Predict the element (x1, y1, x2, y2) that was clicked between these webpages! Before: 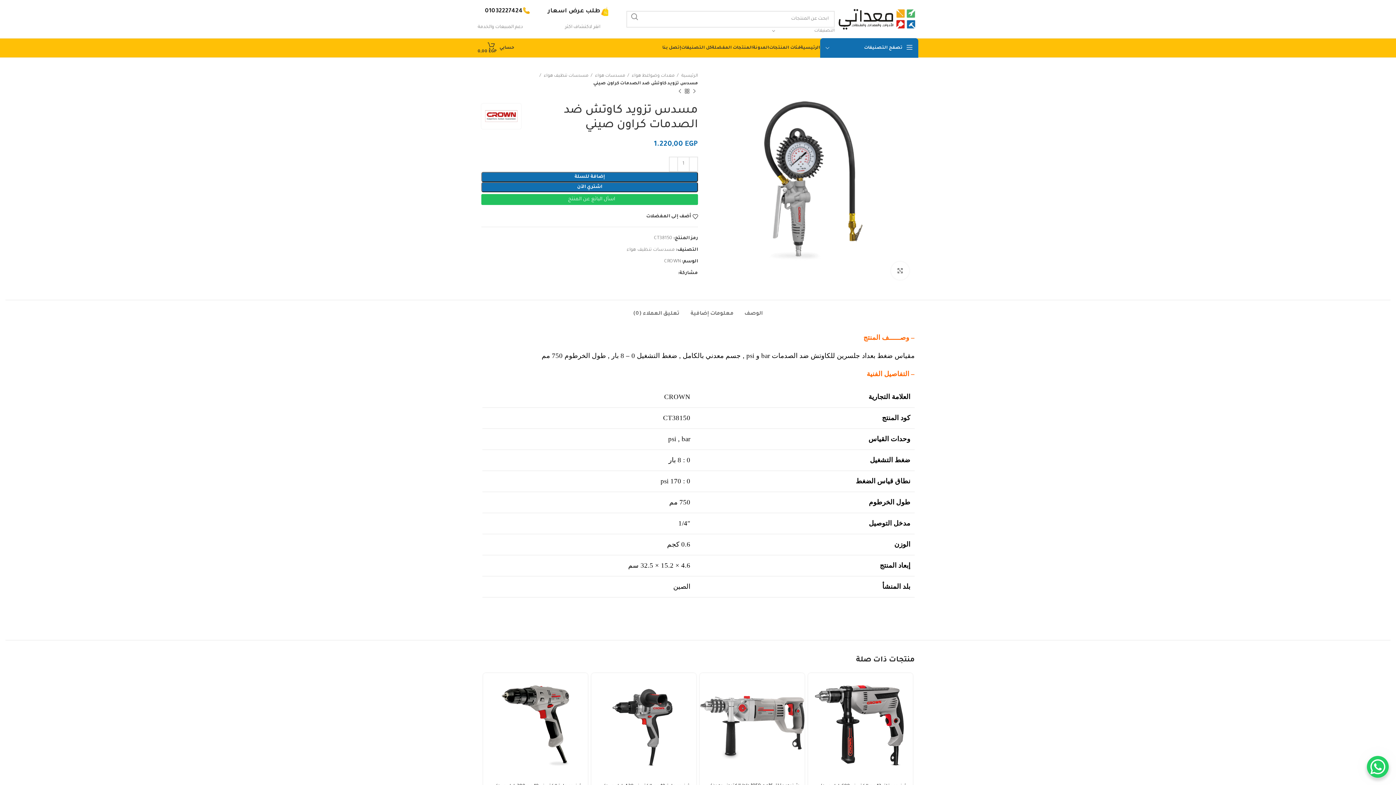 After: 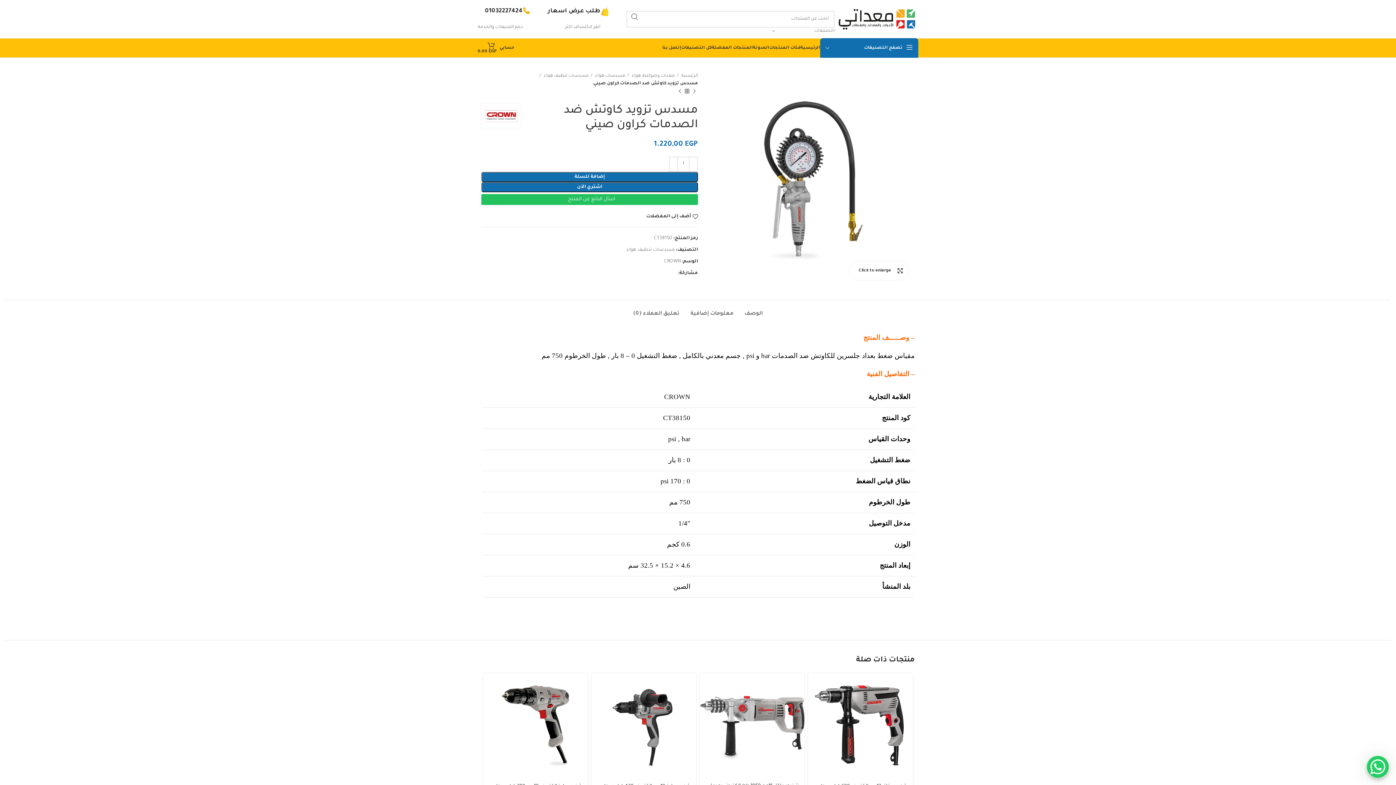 Action: bbox: (891, 261, 909, 280) label: Click to enlarge